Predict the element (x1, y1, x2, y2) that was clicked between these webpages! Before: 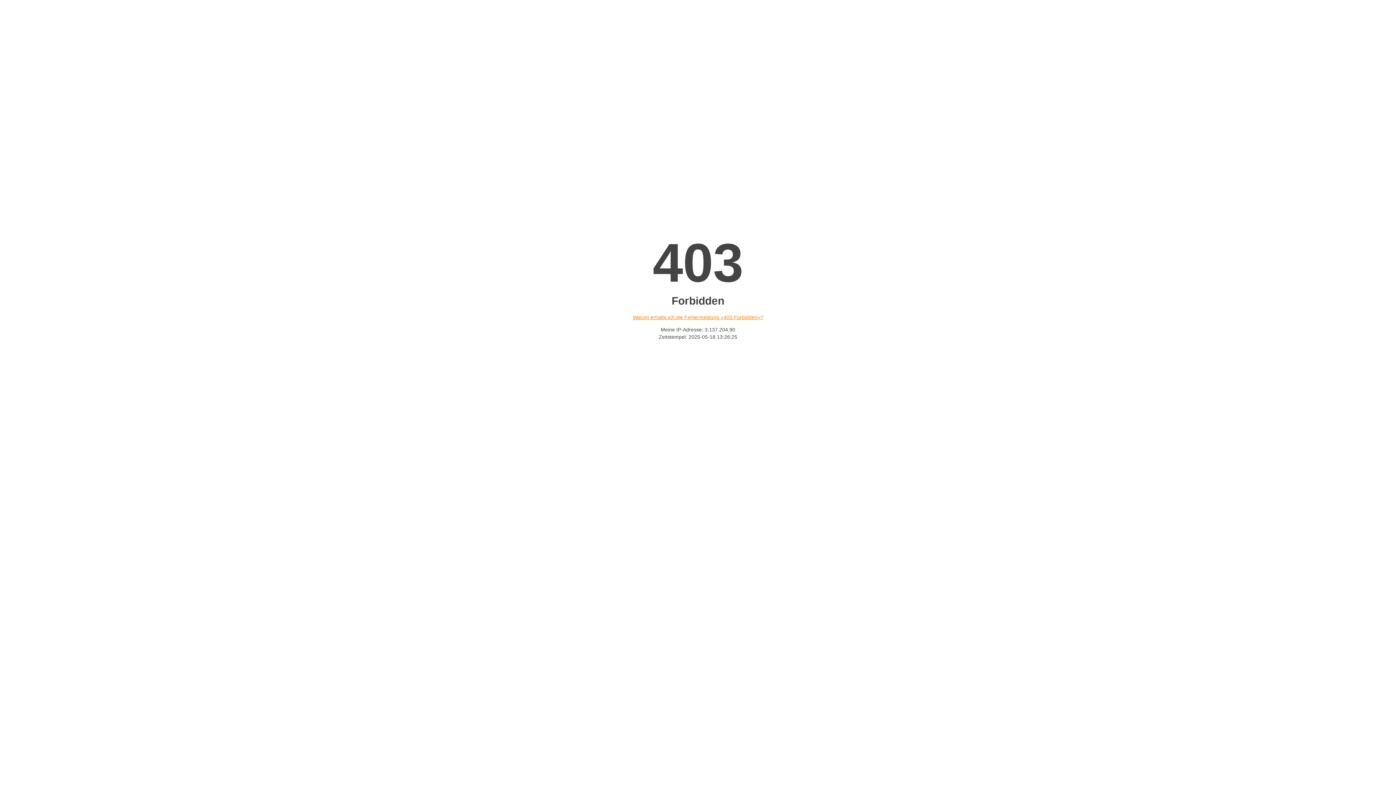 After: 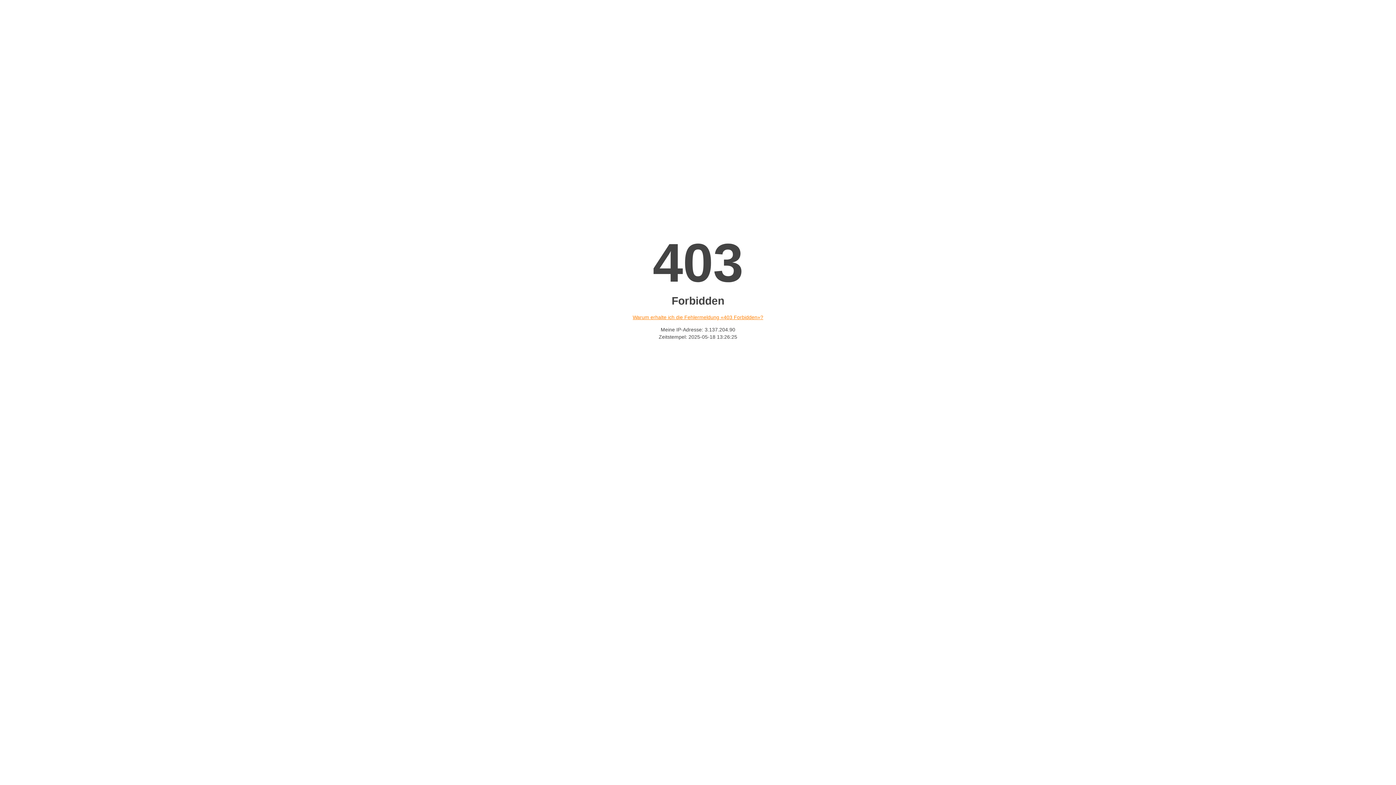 Action: bbox: (632, 314, 763, 320) label: Warum erhalte ich die Fehlermeldung «403 Forbidden»?